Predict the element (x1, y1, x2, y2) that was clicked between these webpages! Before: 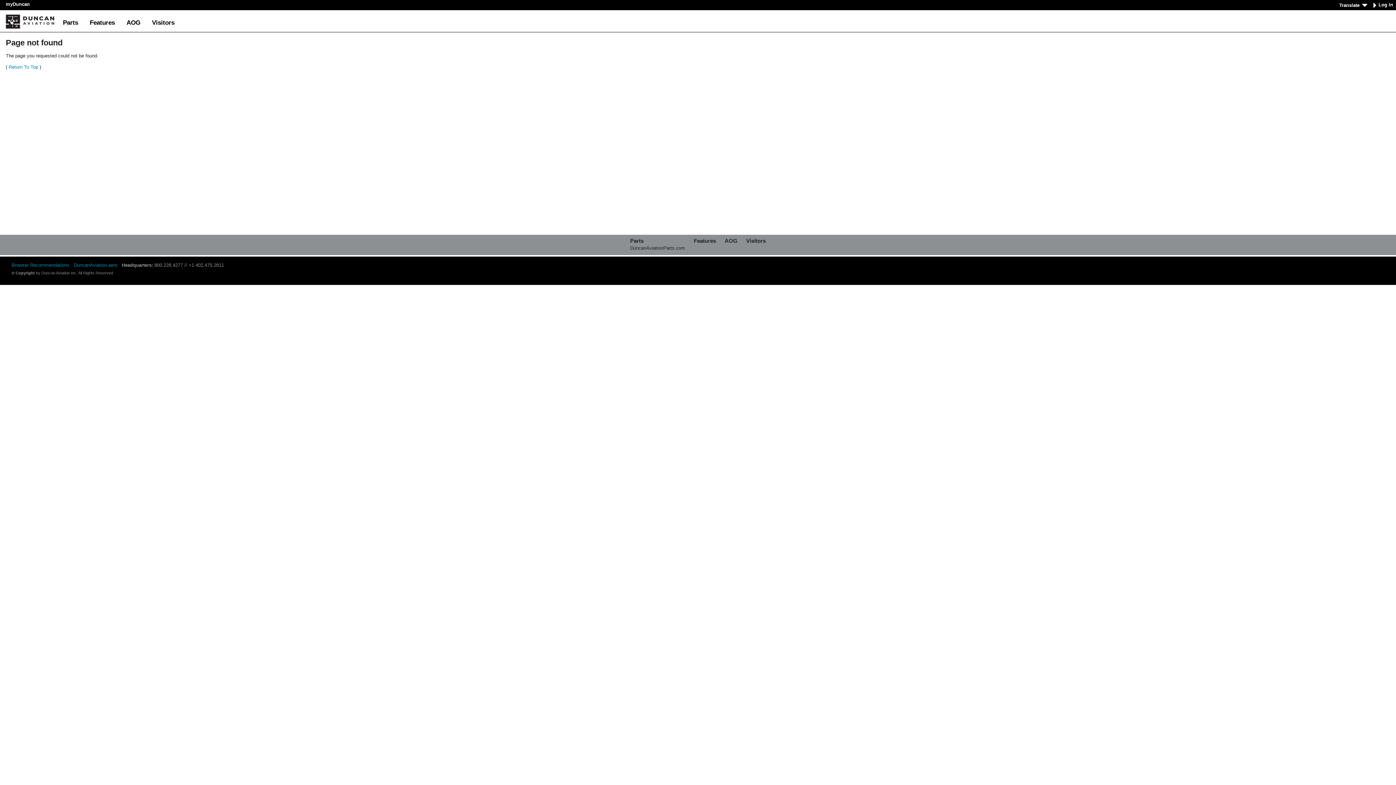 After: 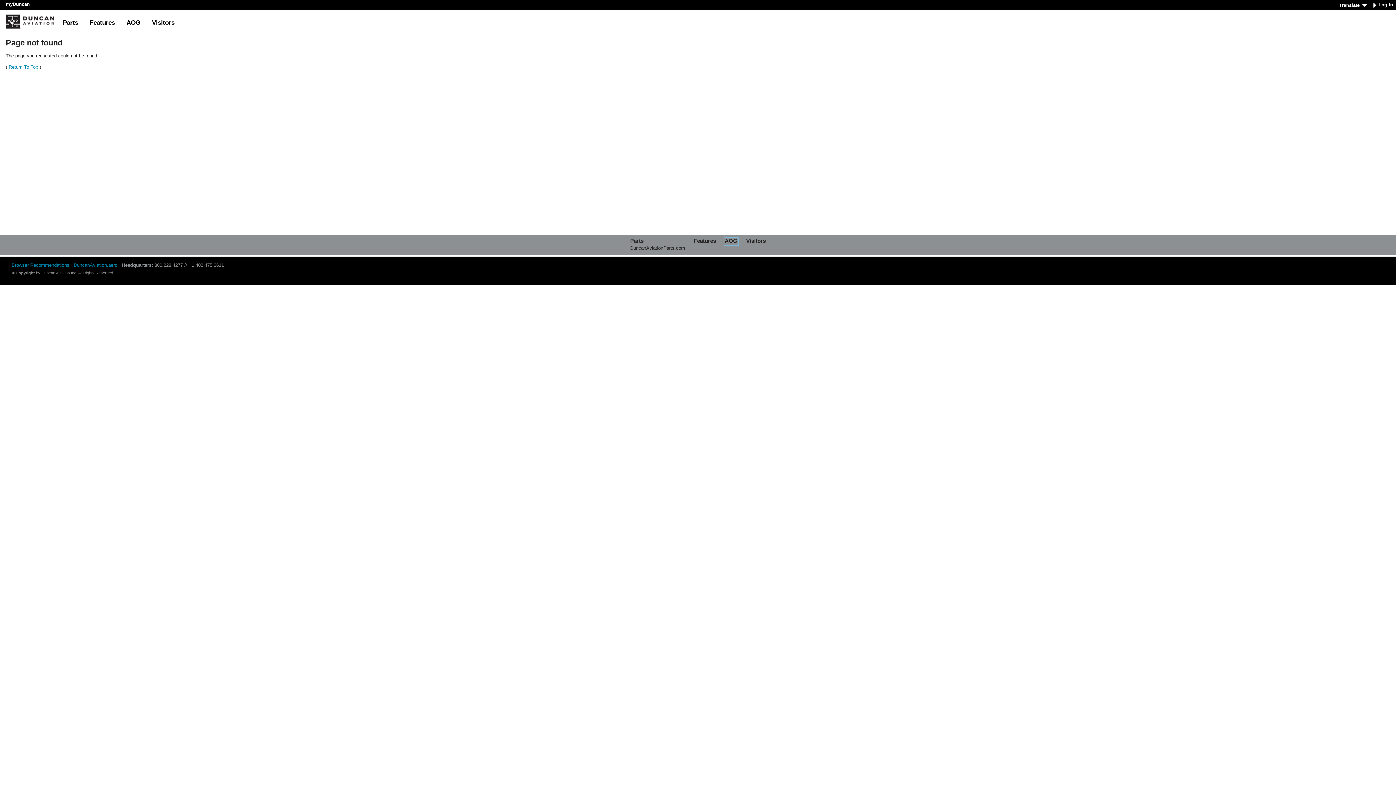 Action: bbox: (724, 237, 738, 245) label: AOG